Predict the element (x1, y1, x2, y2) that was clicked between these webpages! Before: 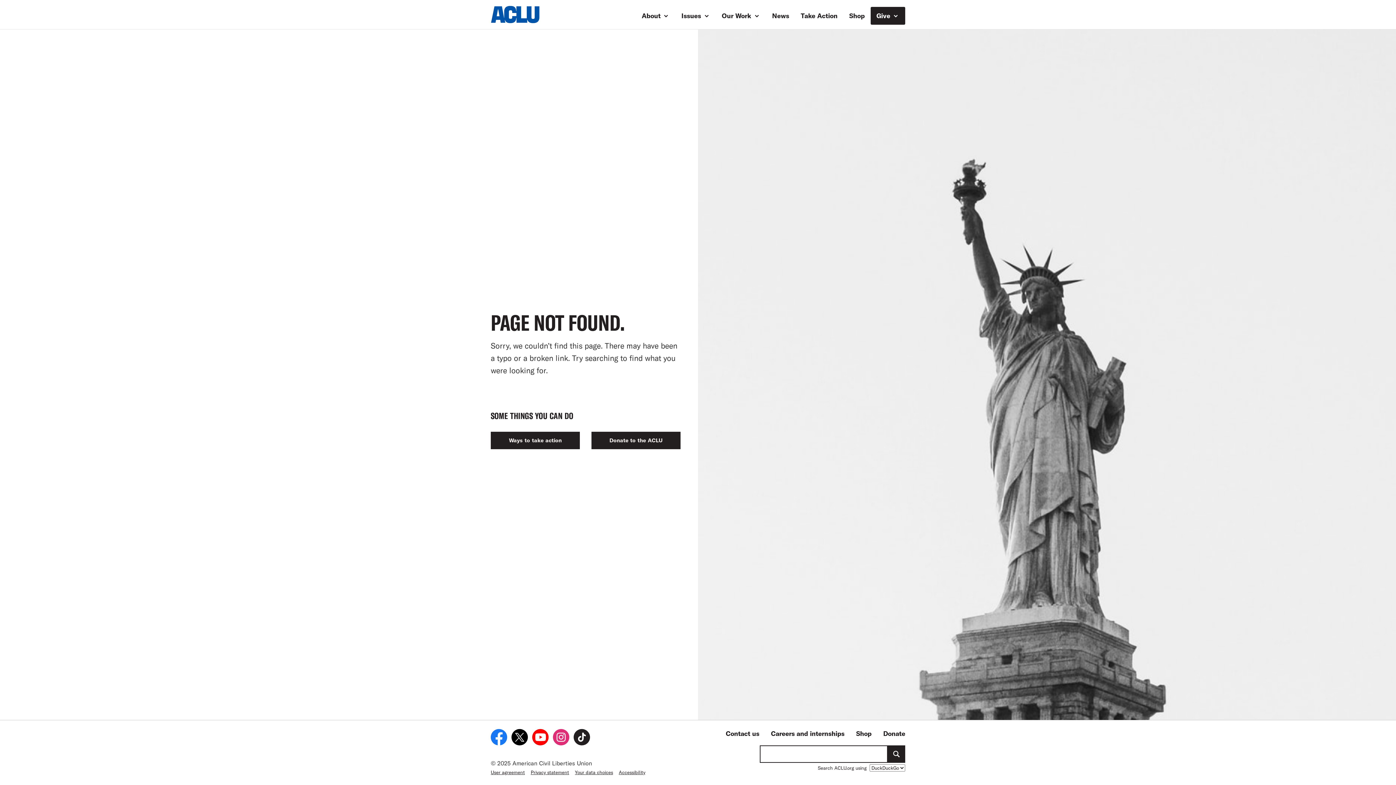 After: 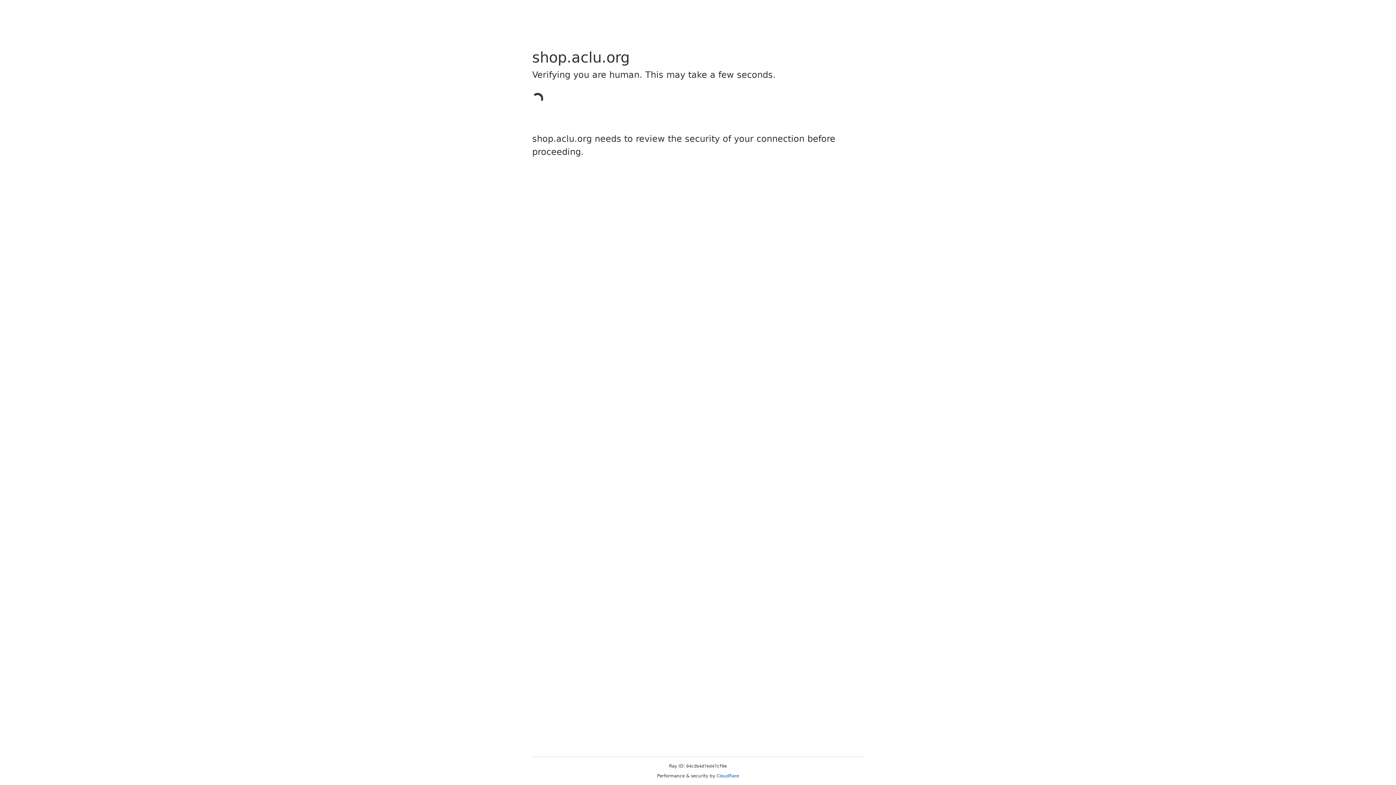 Action: bbox: (843, 6, 870, 24) label: Shop